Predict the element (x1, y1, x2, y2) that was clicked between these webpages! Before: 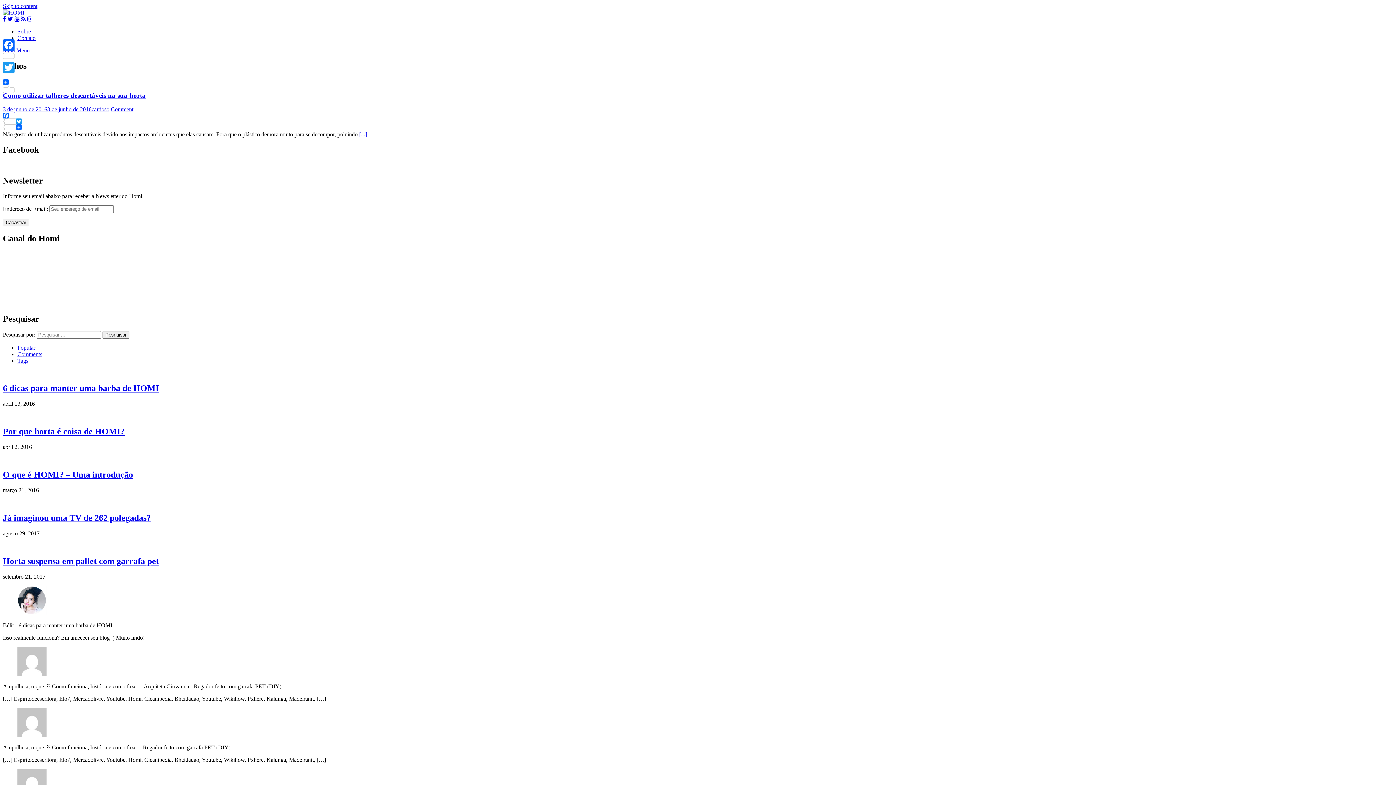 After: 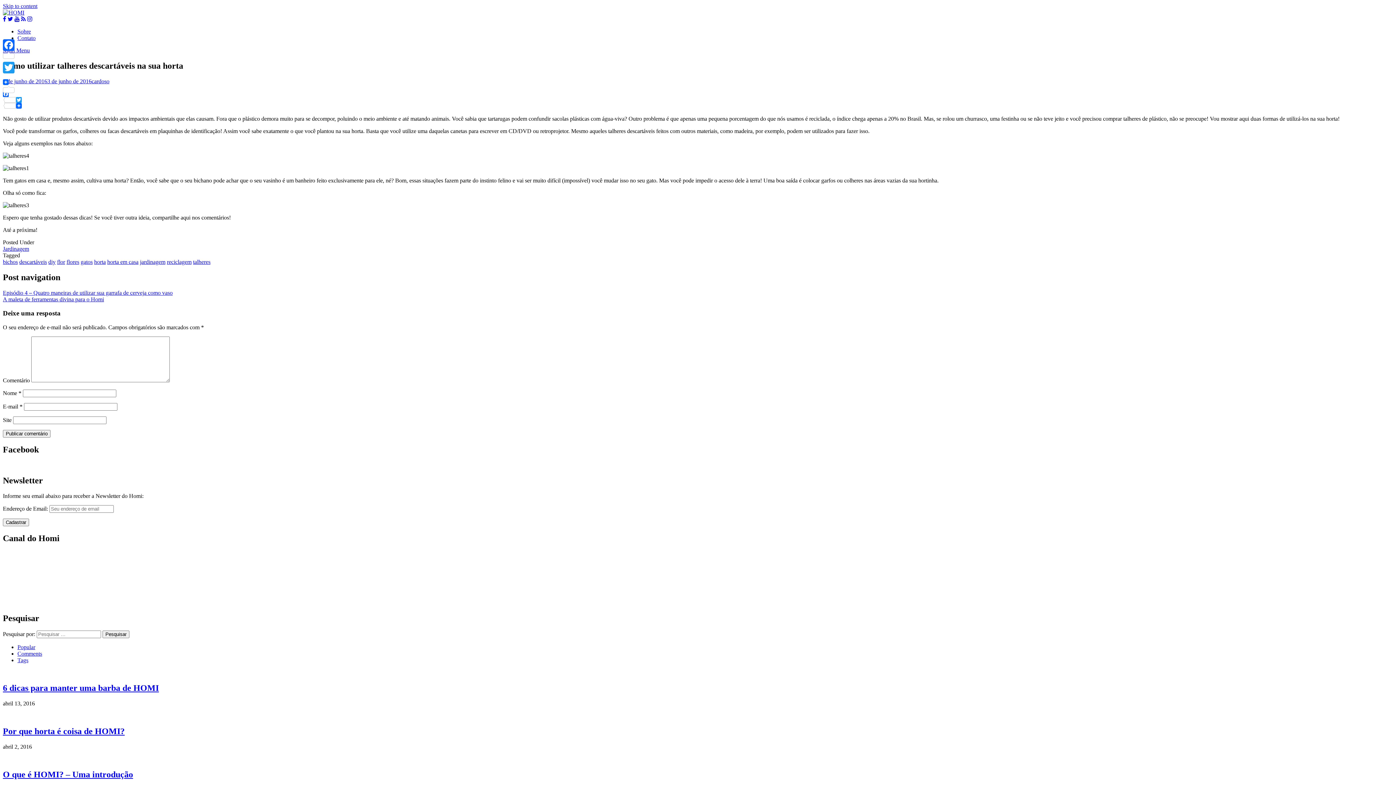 Action: label: Como utilizar talheres descartáveis na sua horta bbox: (2, 91, 145, 99)